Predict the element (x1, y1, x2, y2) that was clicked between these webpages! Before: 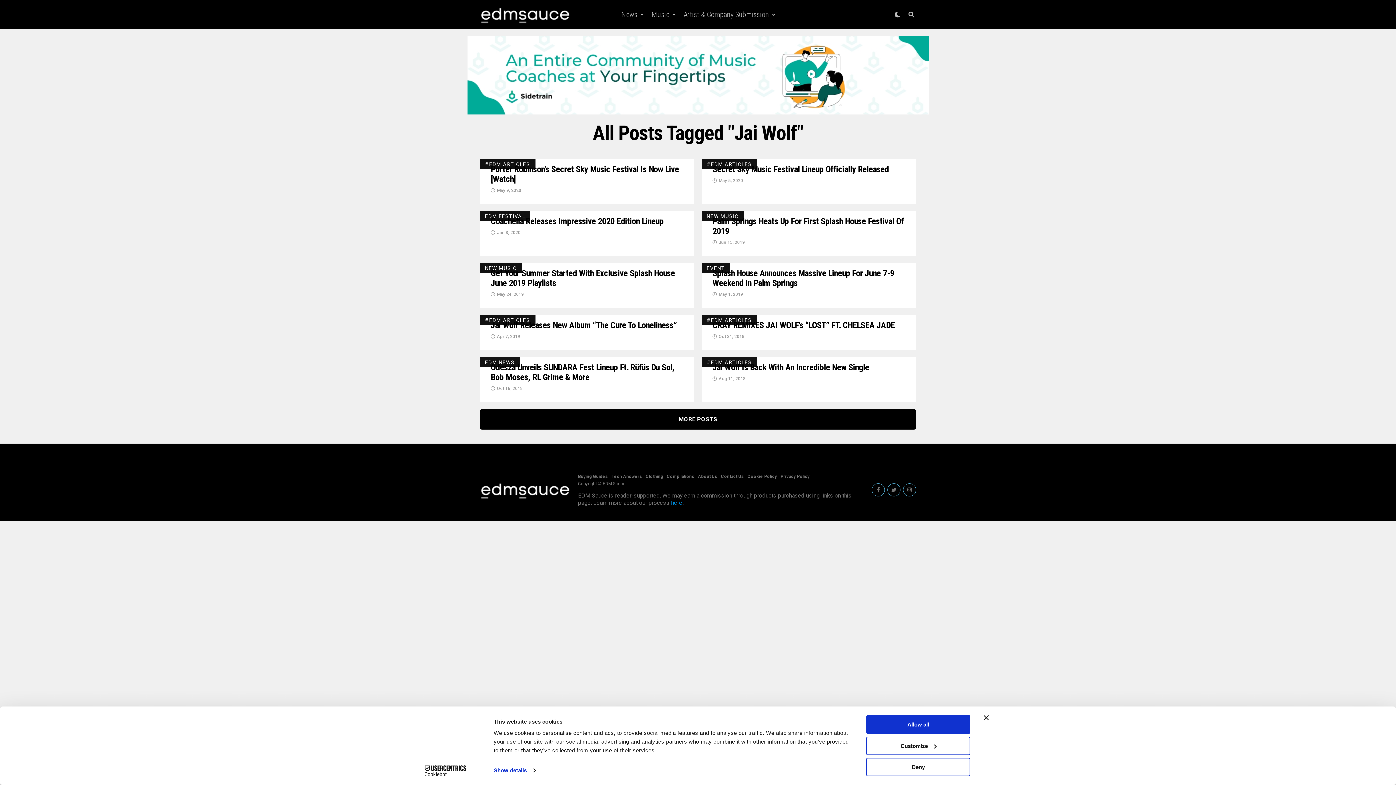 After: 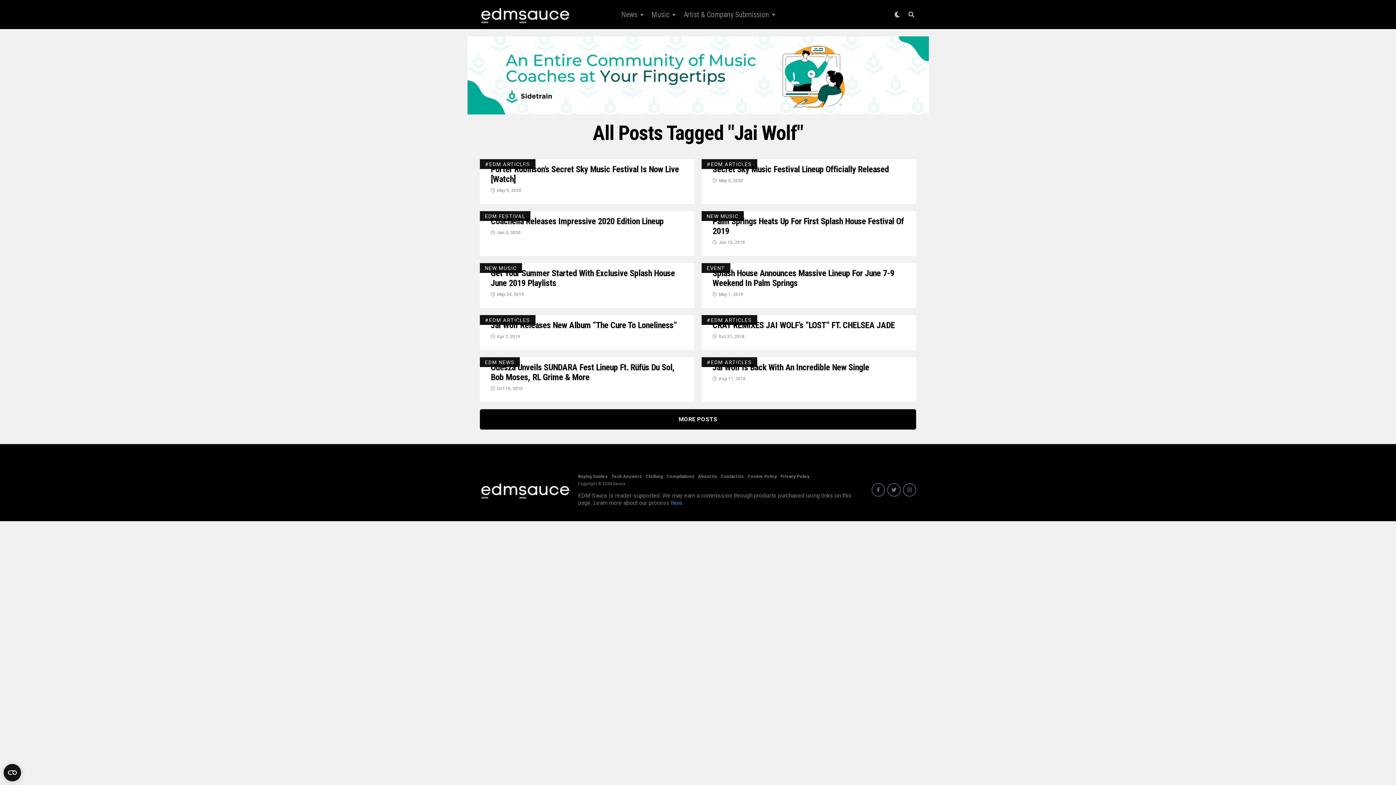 Action: label: Deny bbox: (866, 758, 970, 776)